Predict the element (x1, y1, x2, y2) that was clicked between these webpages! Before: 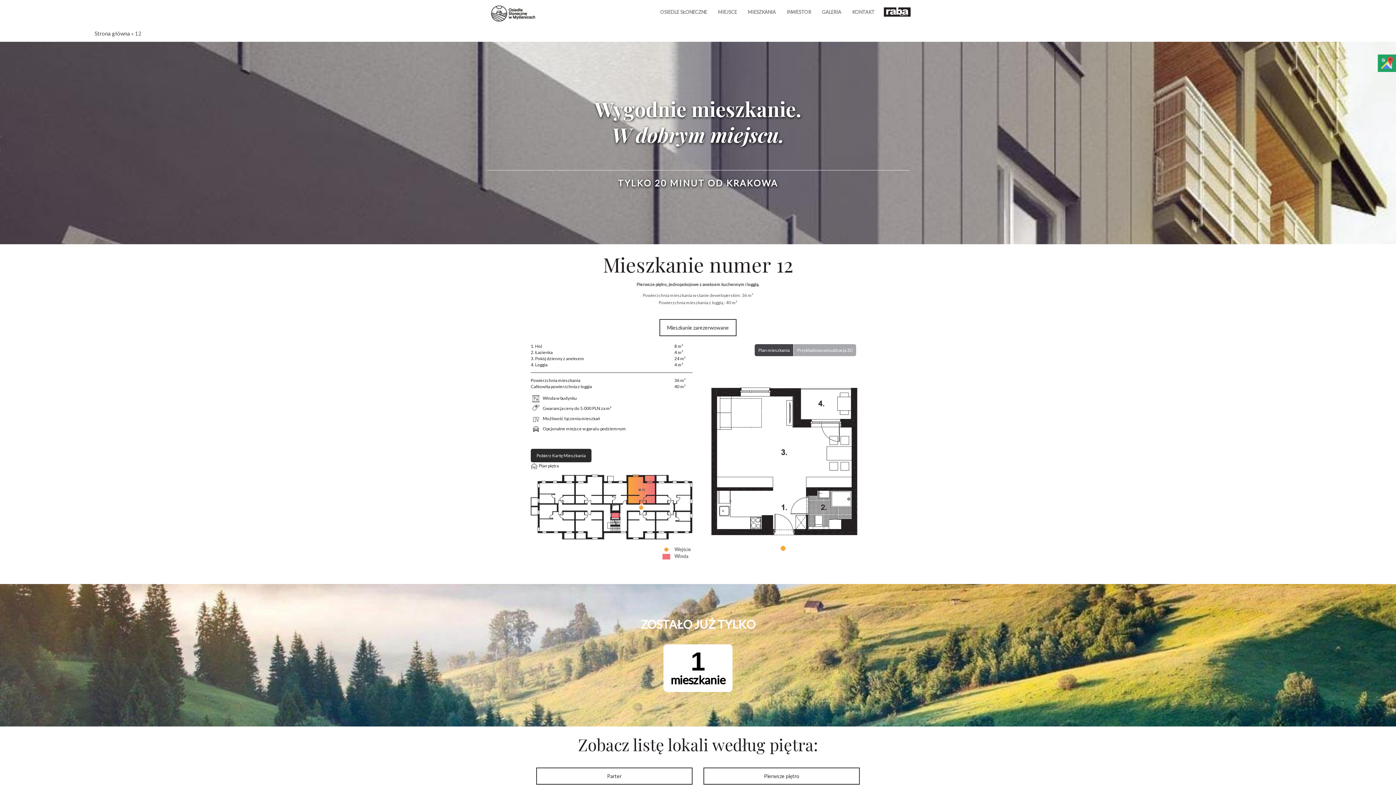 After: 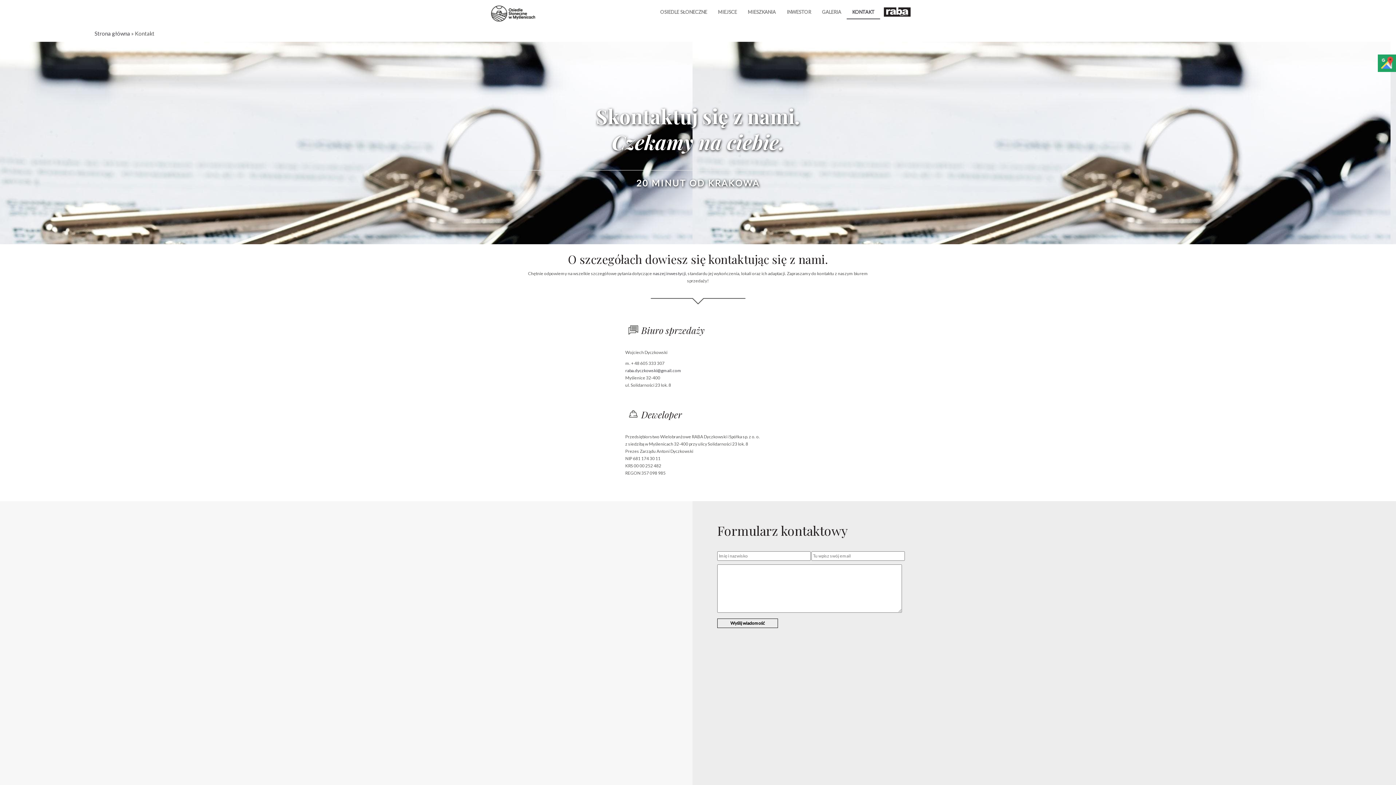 Action: bbox: (846, 5, 880, 18) label: KONTAKT